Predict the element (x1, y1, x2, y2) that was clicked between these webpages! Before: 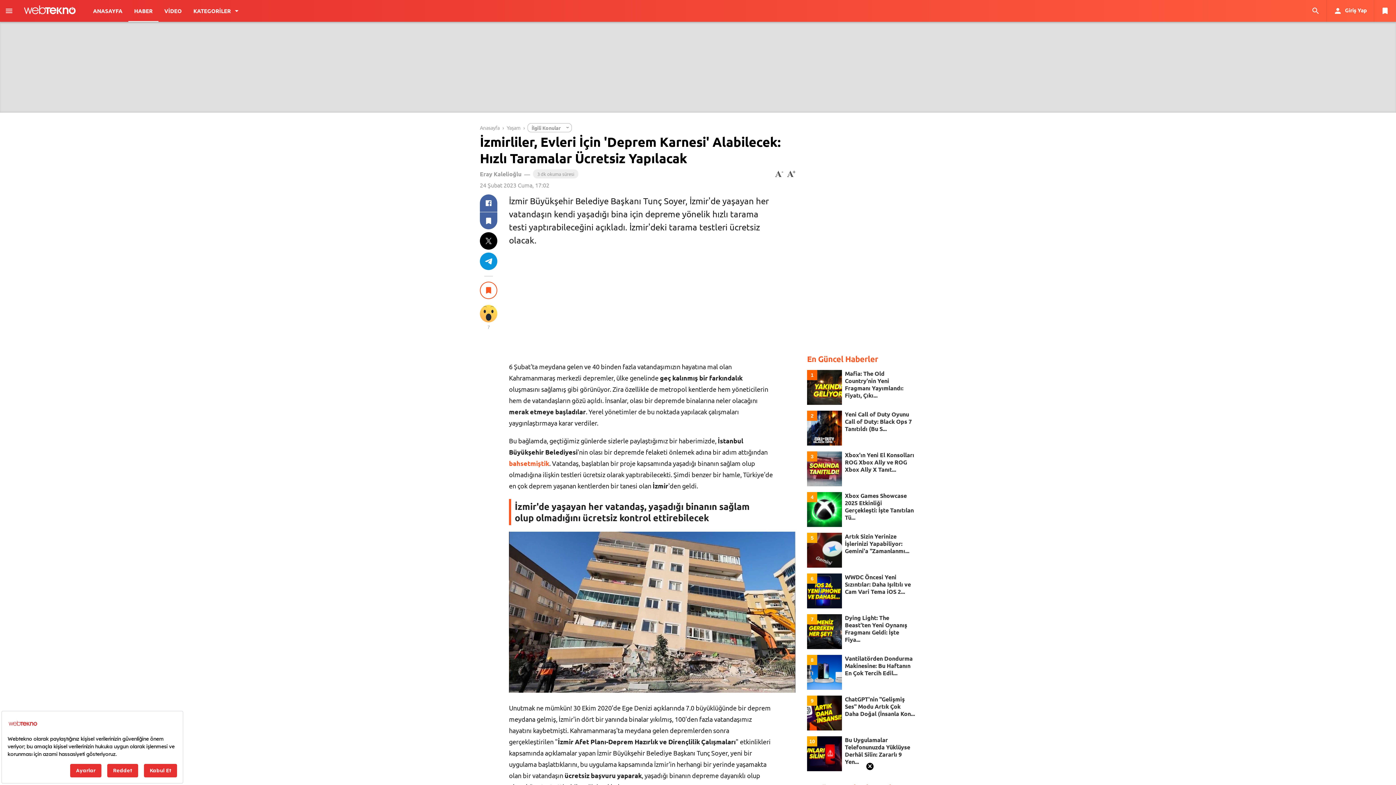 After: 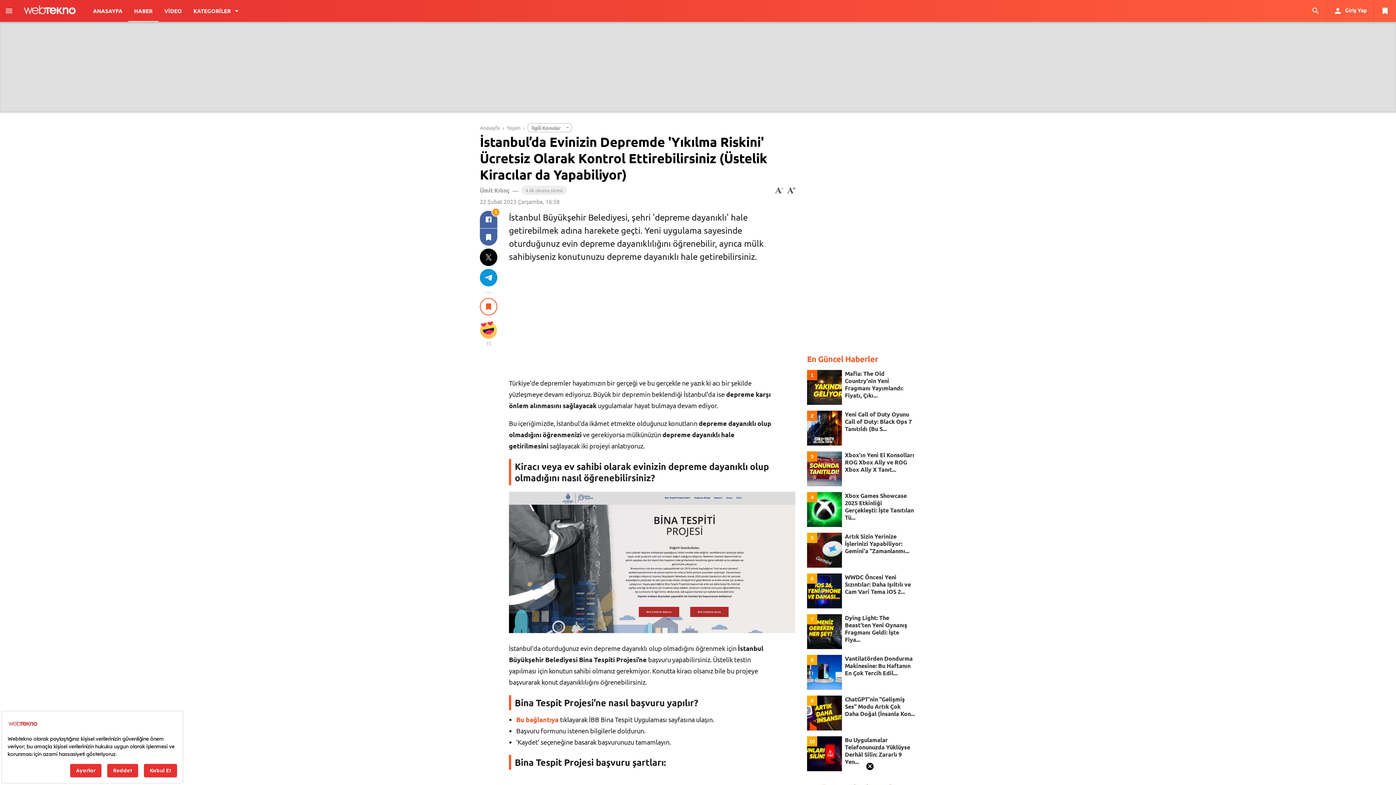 Action: label: bahsetmiştik bbox: (509, 459, 549, 467)